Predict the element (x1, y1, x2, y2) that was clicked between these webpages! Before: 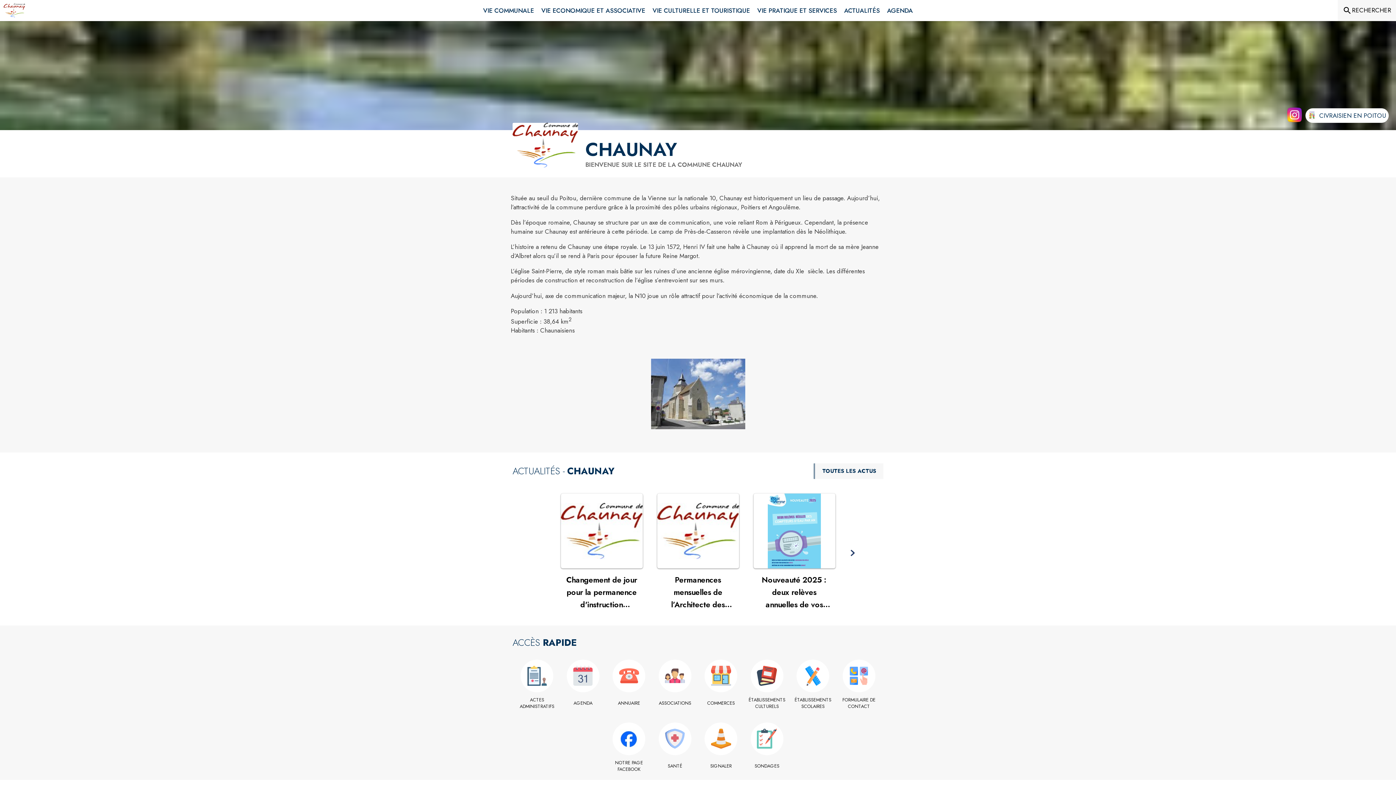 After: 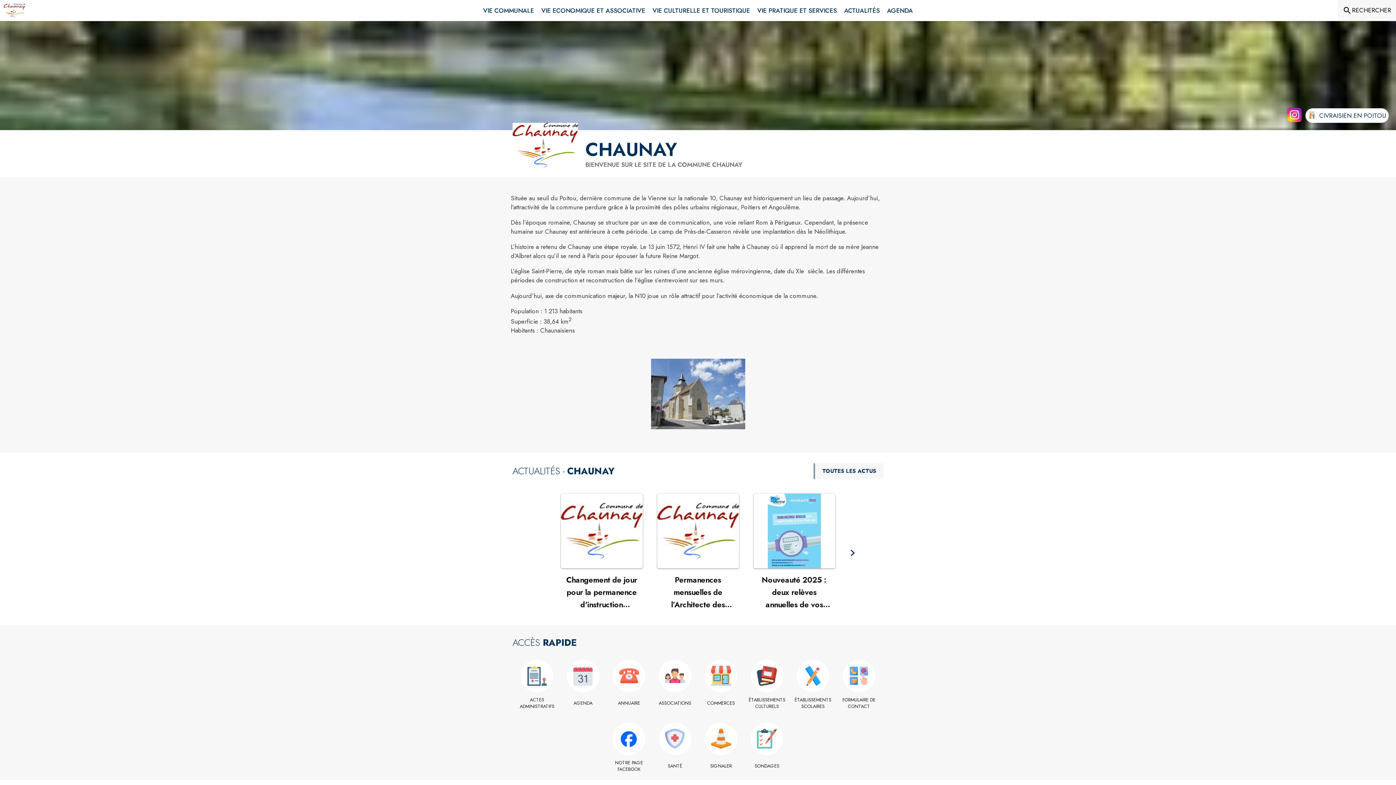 Action: label: Accueil bbox: (3, 3, 24, 17)